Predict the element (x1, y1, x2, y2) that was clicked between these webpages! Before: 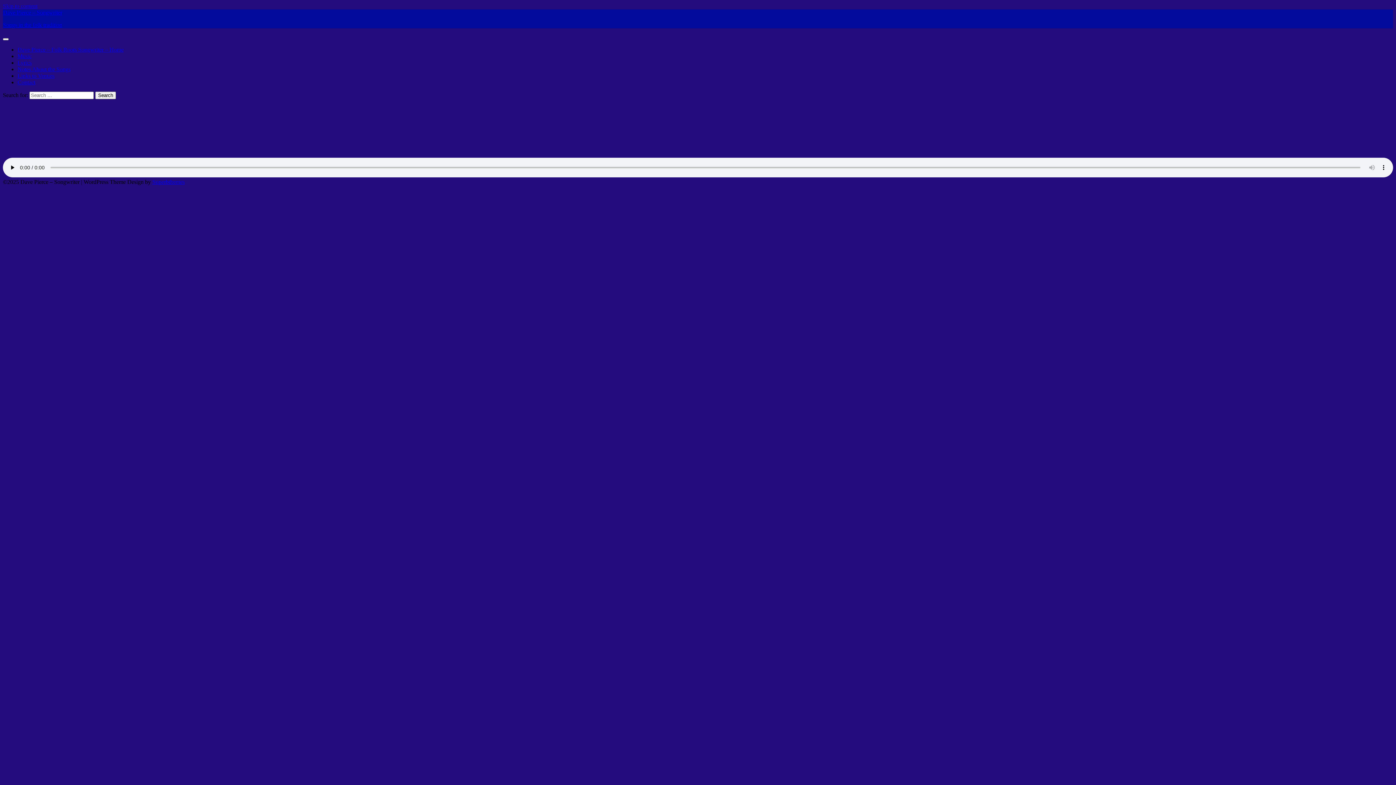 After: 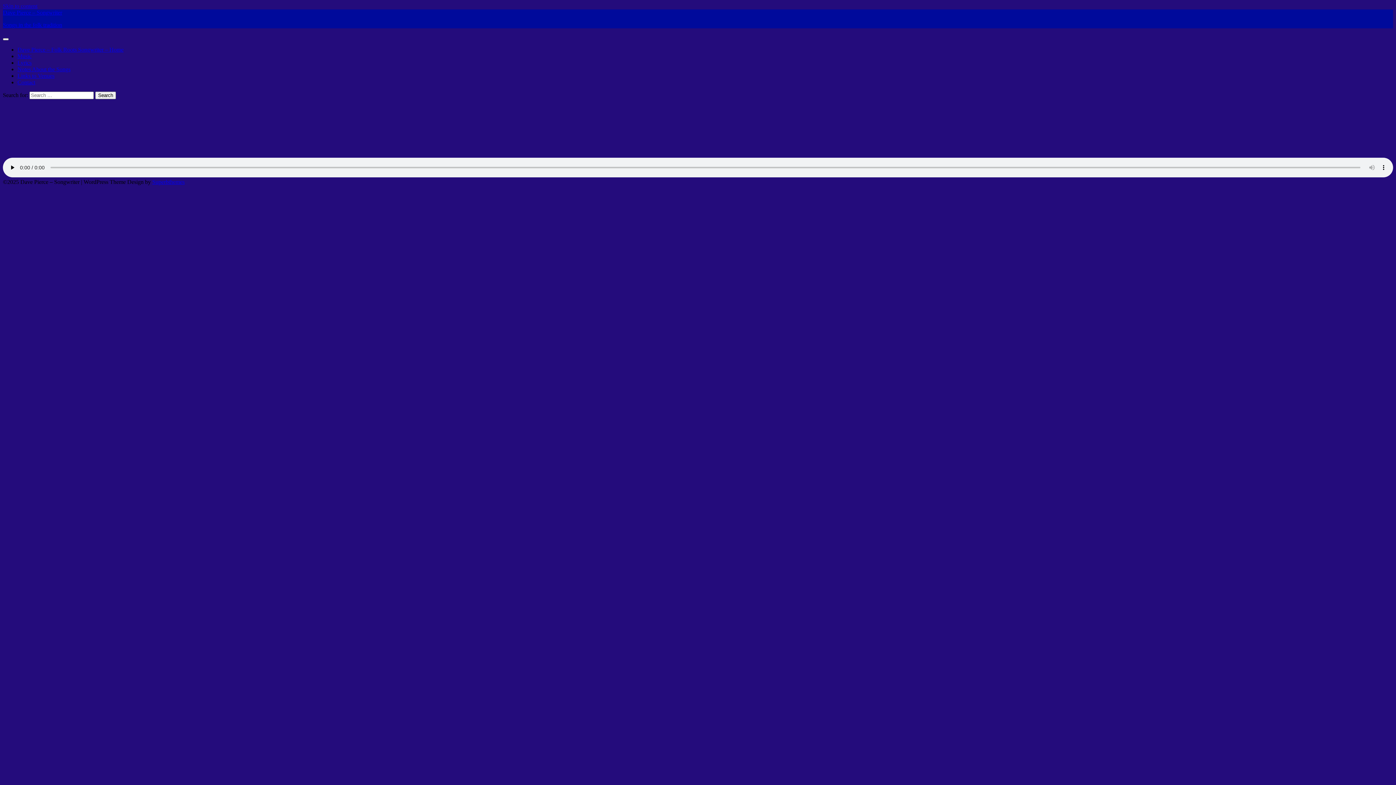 Action: label: Skip to content bbox: (2, 2, 37, 9)